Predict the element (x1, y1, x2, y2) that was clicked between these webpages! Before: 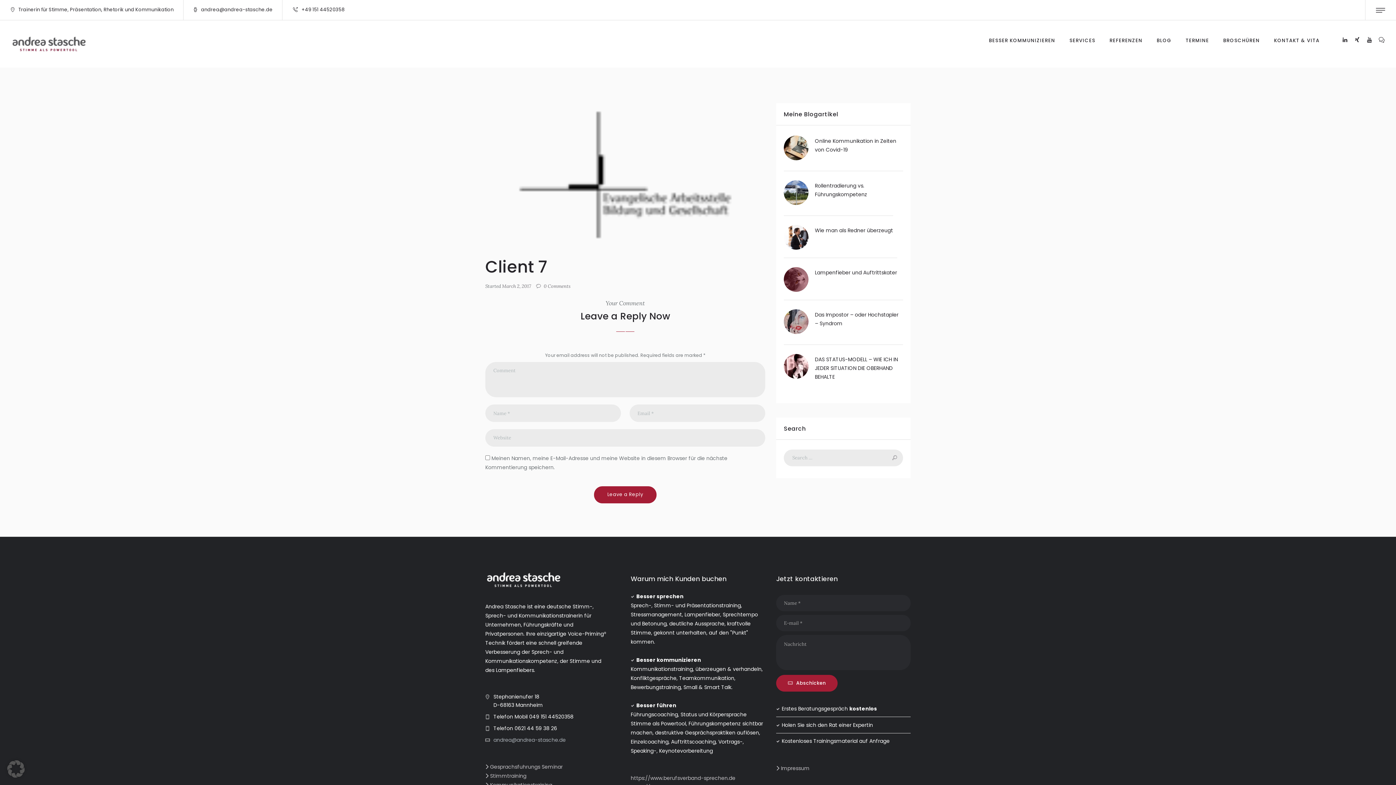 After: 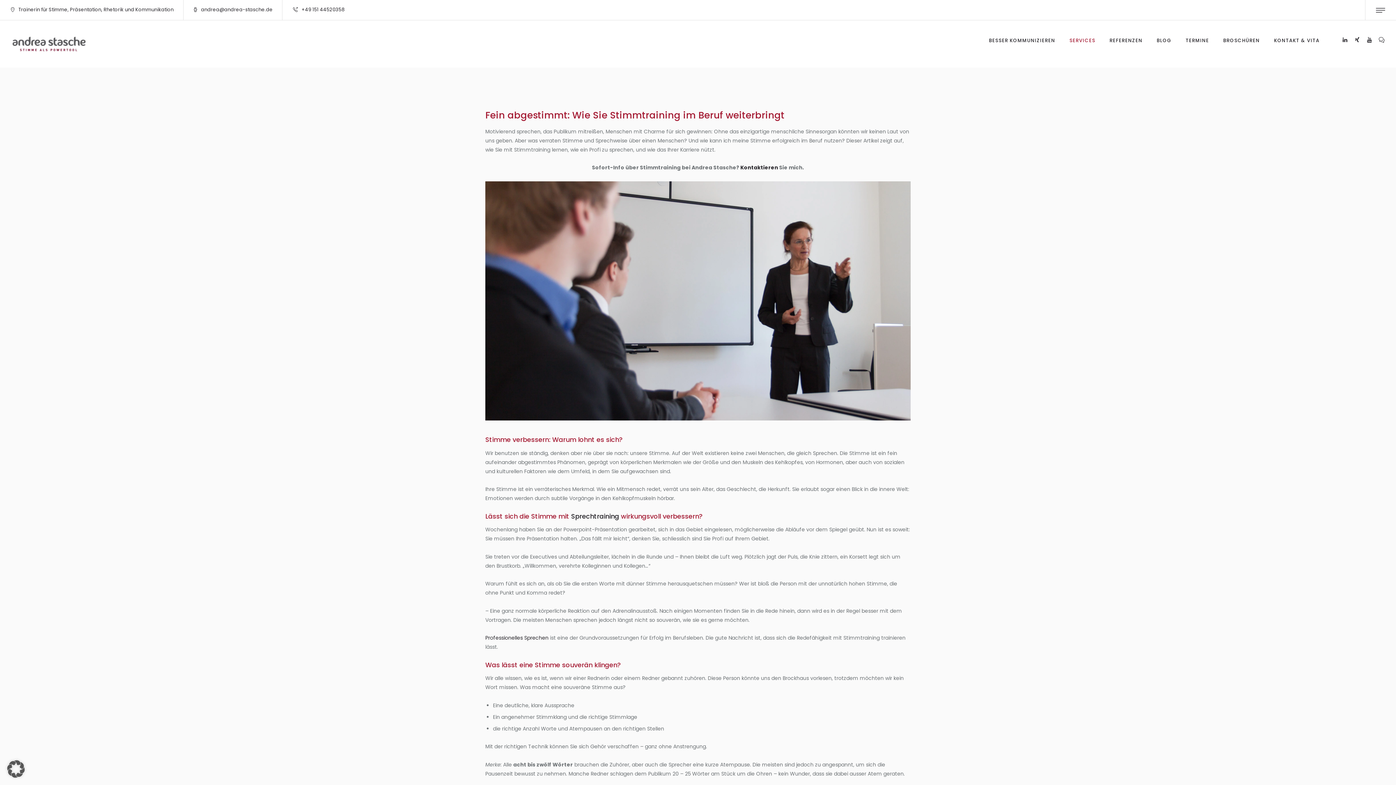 Action: label:  Stimmtraining bbox: (485, 772, 526, 780)